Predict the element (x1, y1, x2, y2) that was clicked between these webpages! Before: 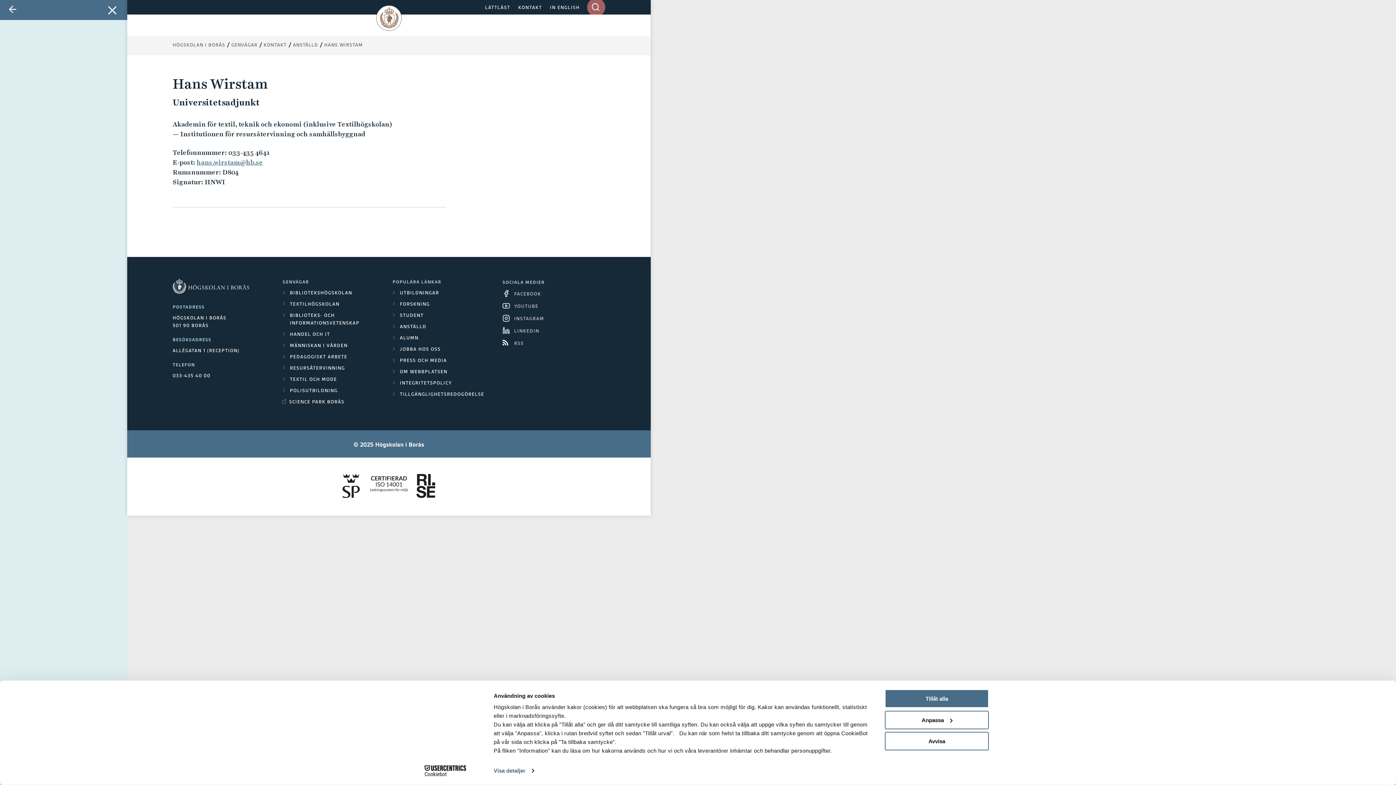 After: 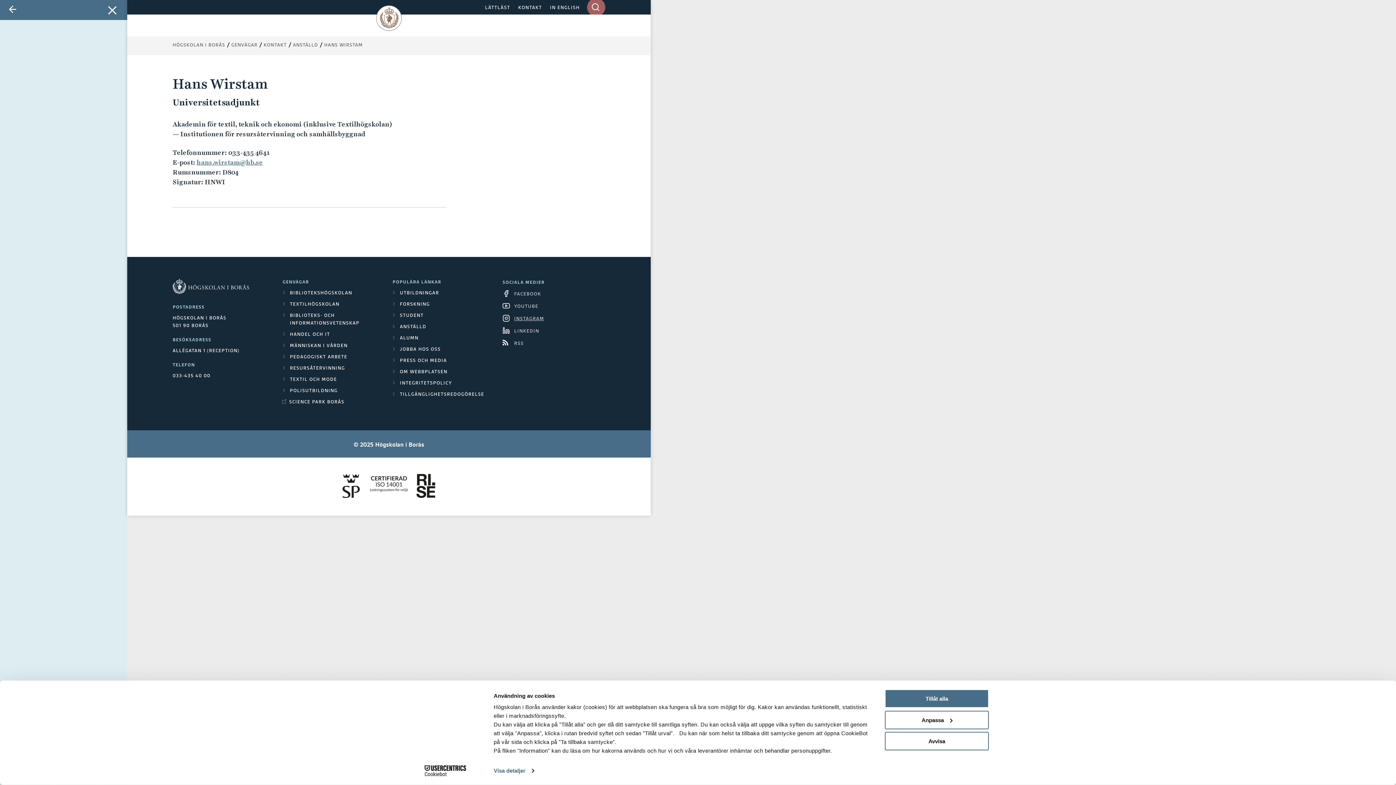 Action: label: INSTAGRAM bbox: (502, 314, 605, 323)